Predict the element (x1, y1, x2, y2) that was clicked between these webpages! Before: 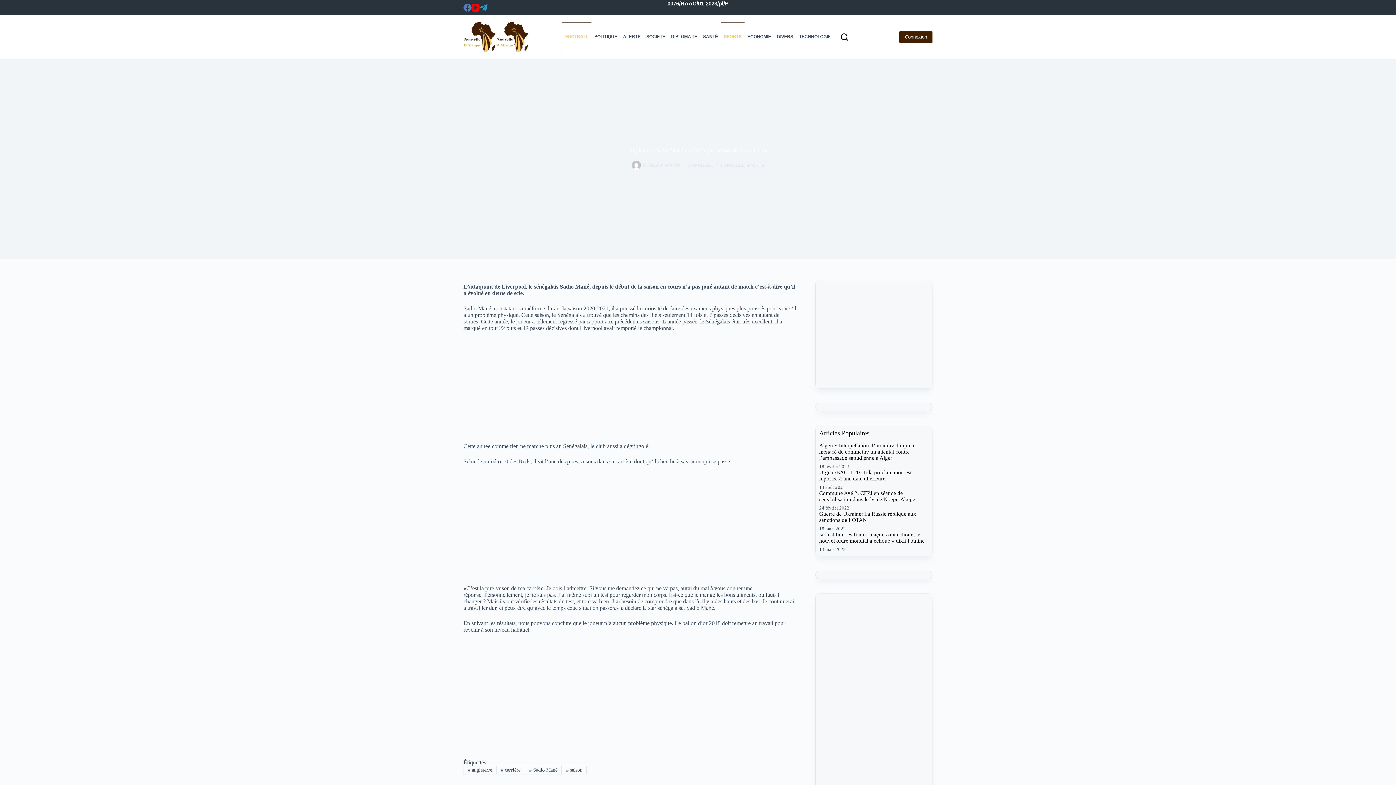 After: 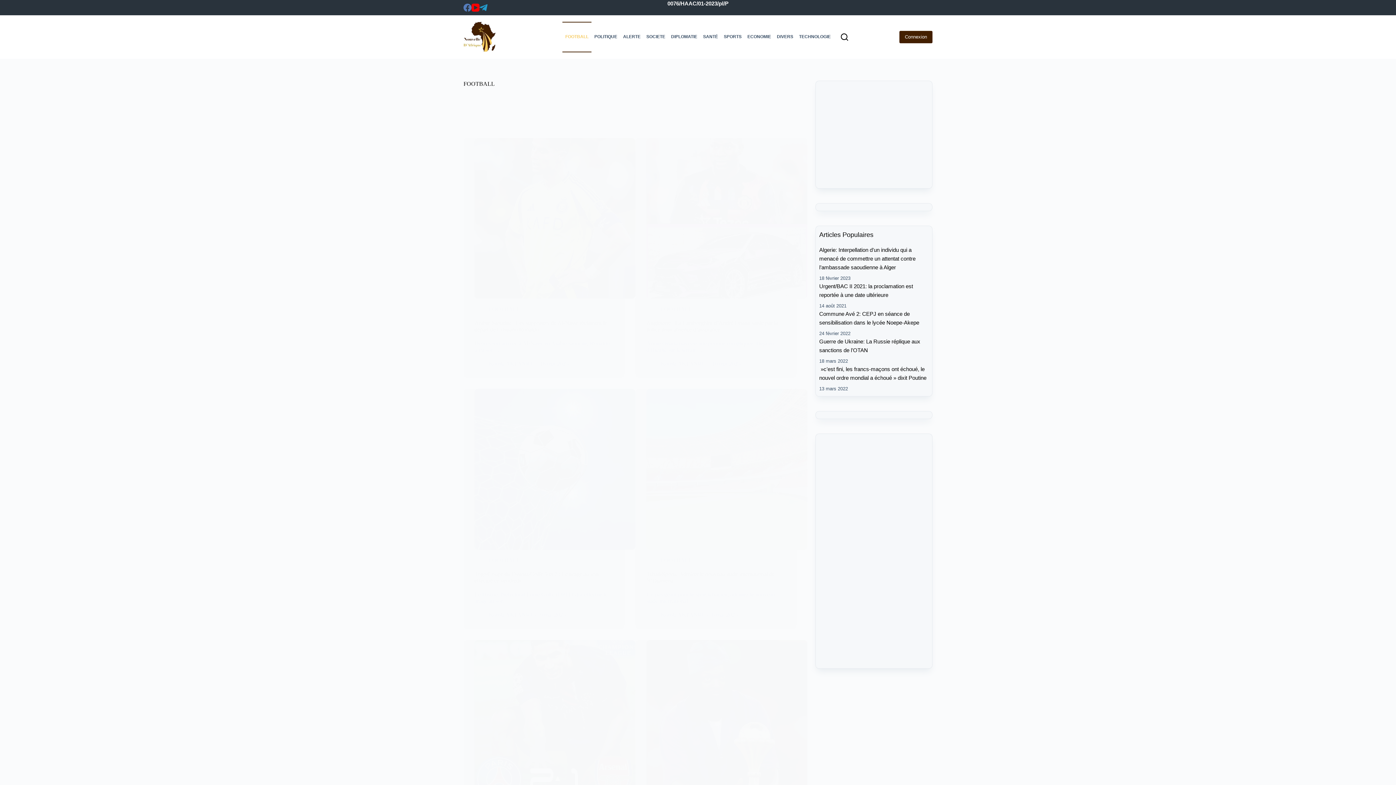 Action: bbox: (562, 21, 591, 52) label: FOOTBALL